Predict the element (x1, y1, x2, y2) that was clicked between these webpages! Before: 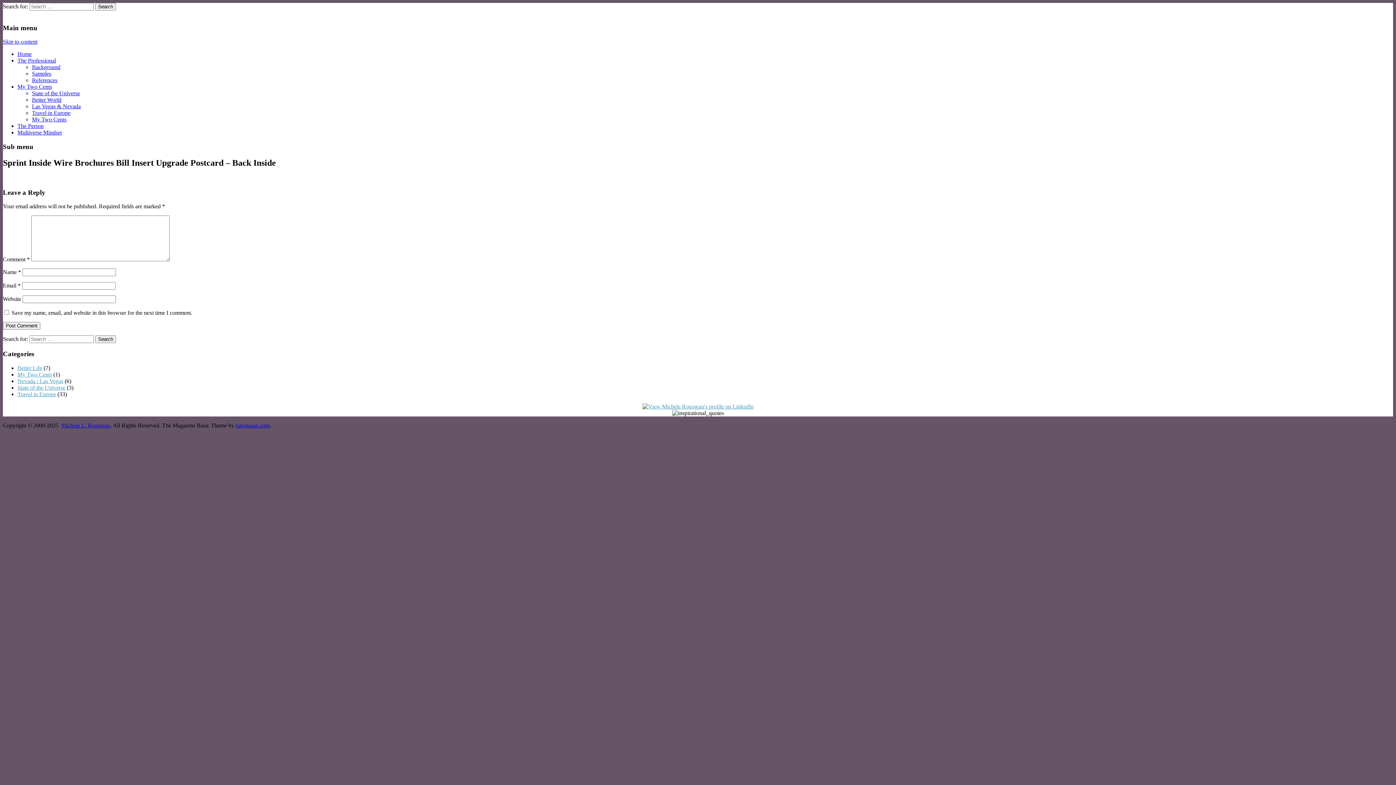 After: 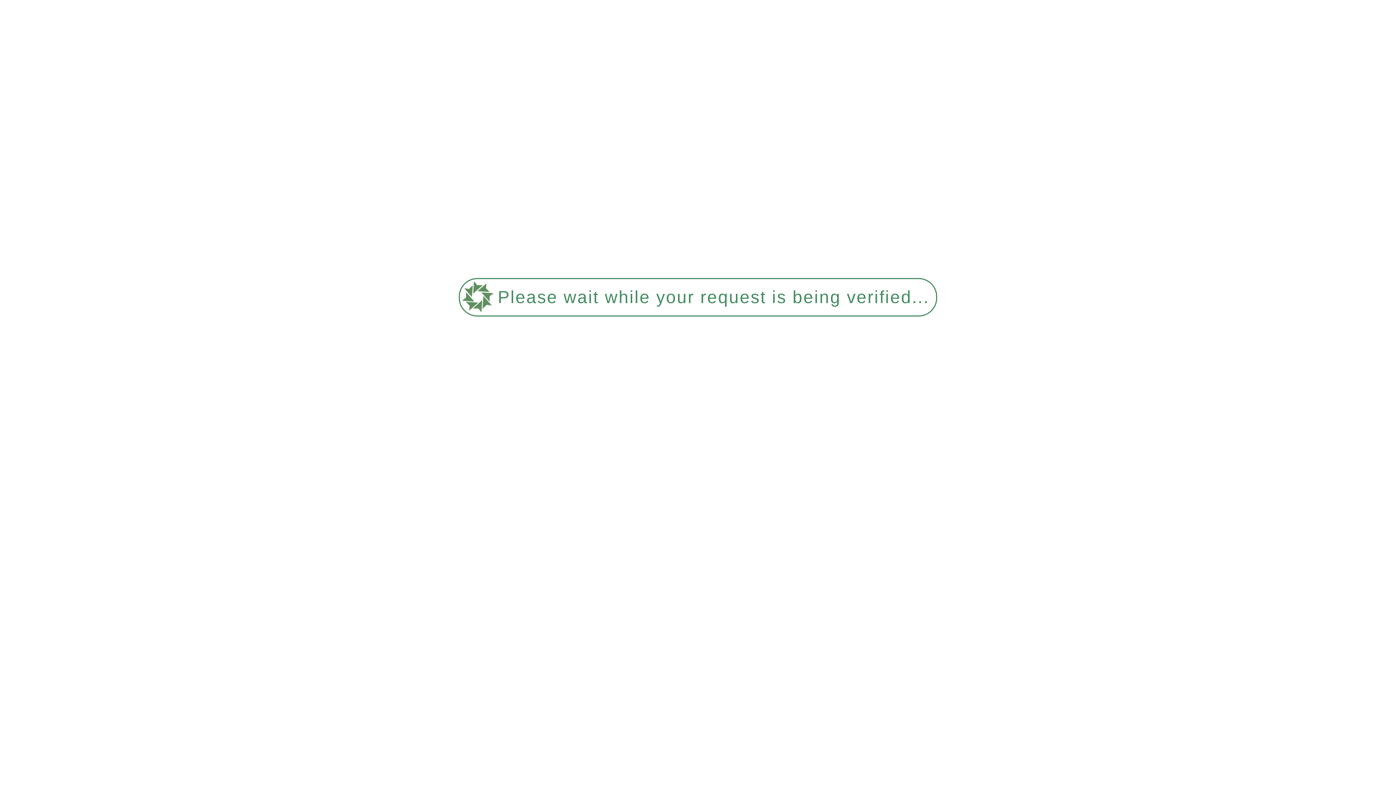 Action: label: My Two Cents bbox: (17, 371, 52, 377)